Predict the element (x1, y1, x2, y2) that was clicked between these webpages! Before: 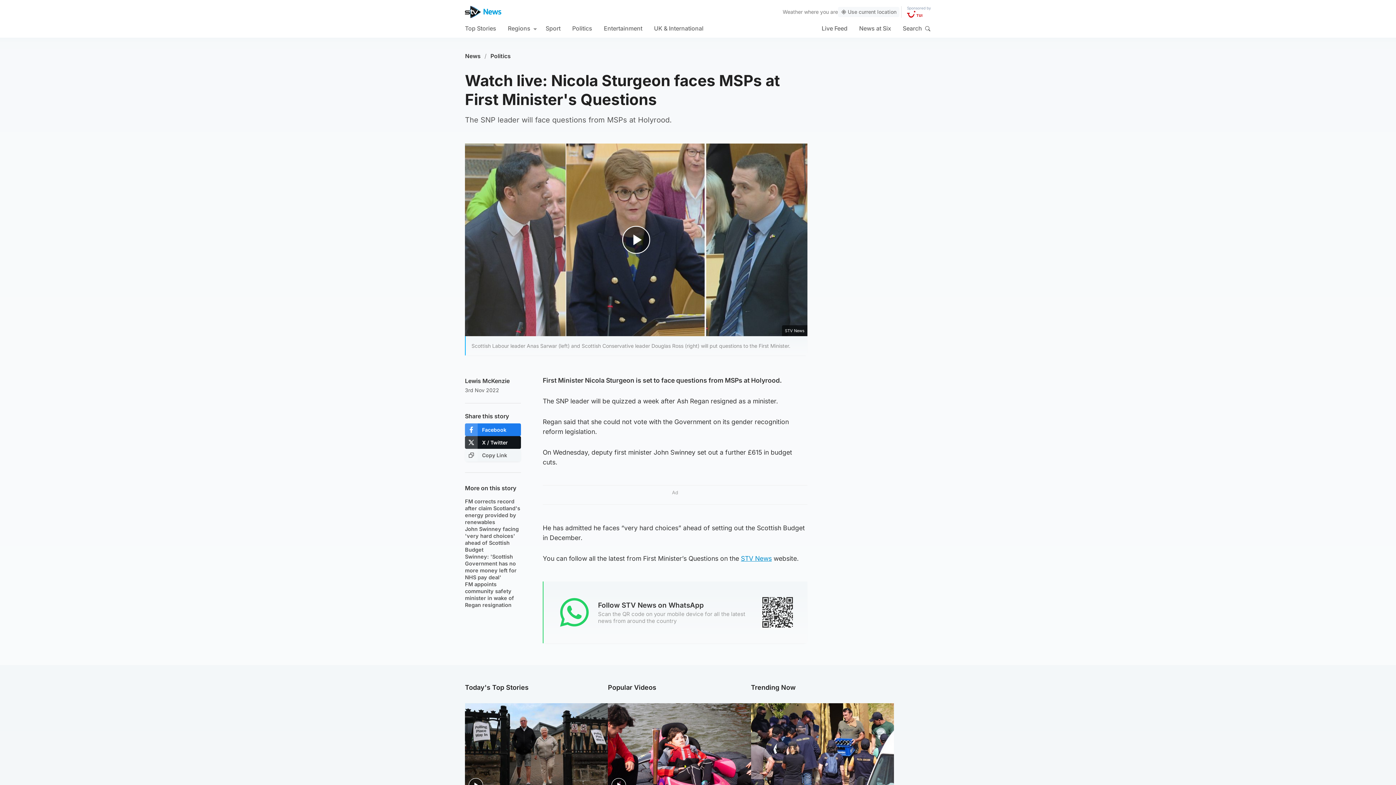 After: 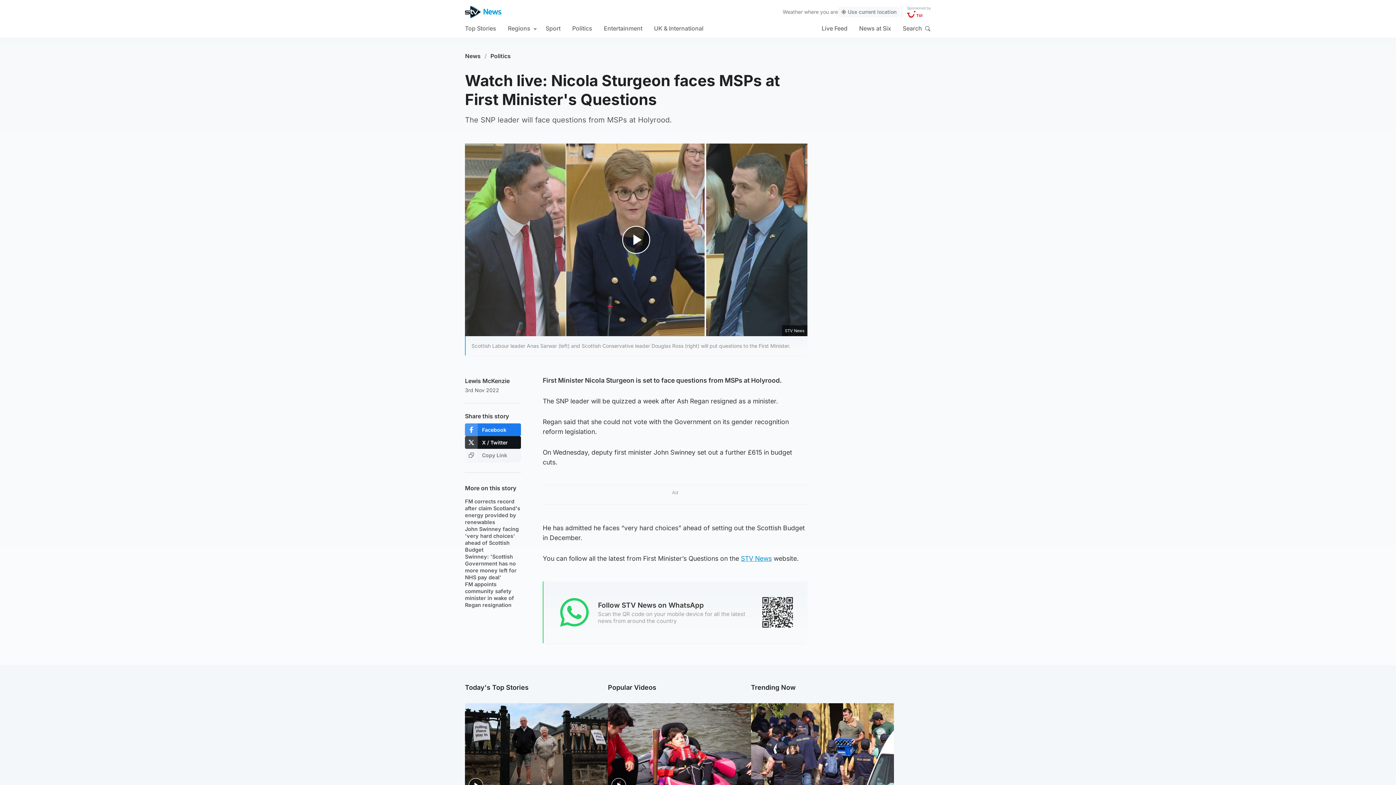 Action: bbox: (465, 449, 521, 461) label: Copy Link